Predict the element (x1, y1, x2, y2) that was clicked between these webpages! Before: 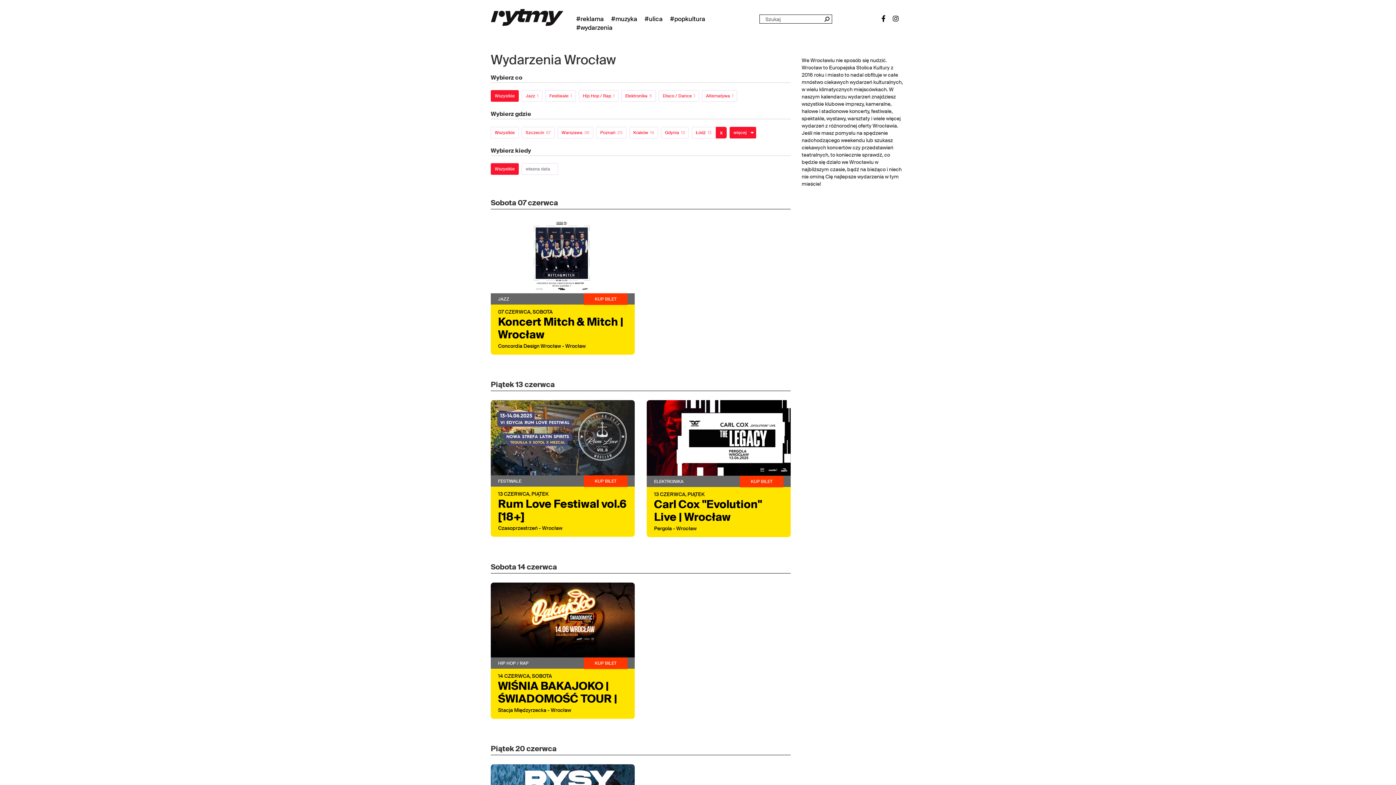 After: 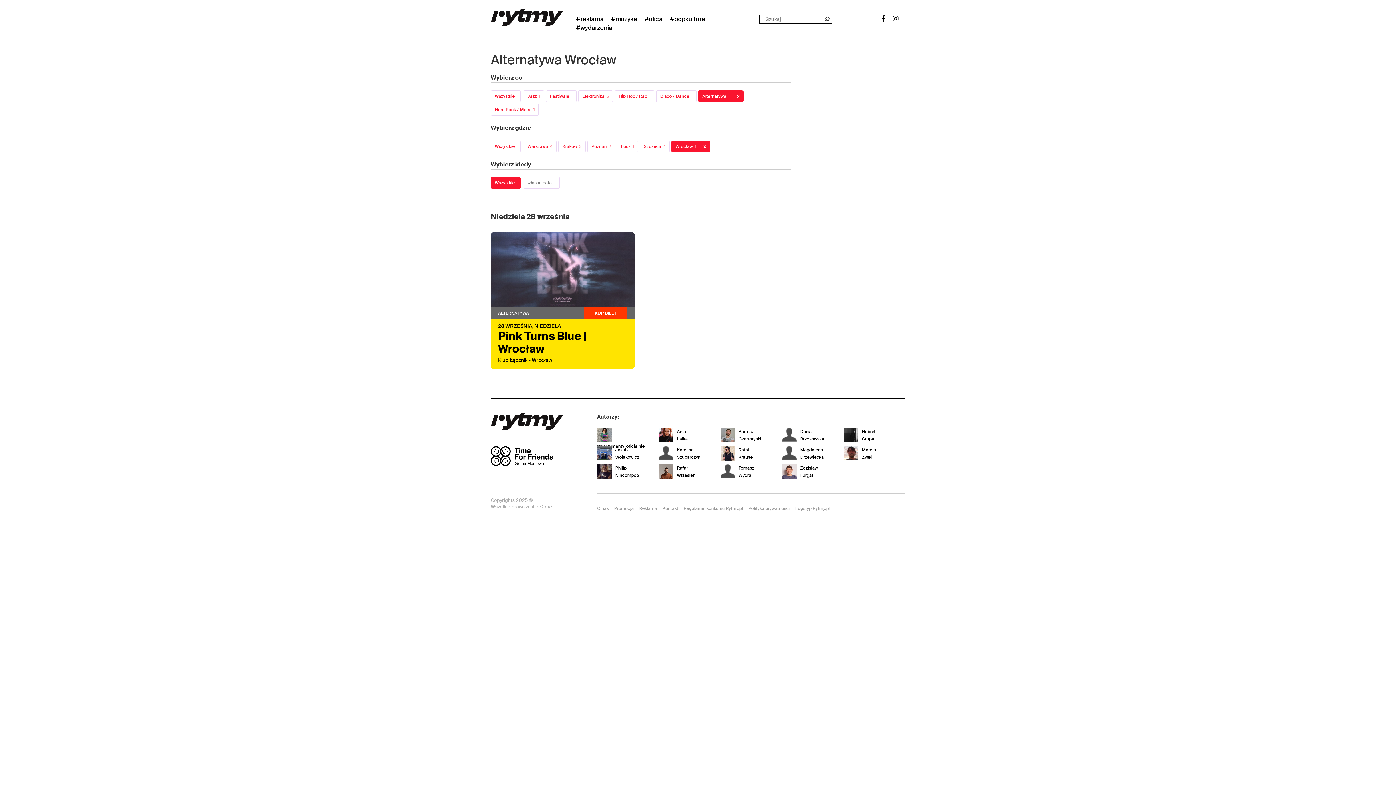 Action: bbox: (702, 90, 737, 101) label: Alternatywa1